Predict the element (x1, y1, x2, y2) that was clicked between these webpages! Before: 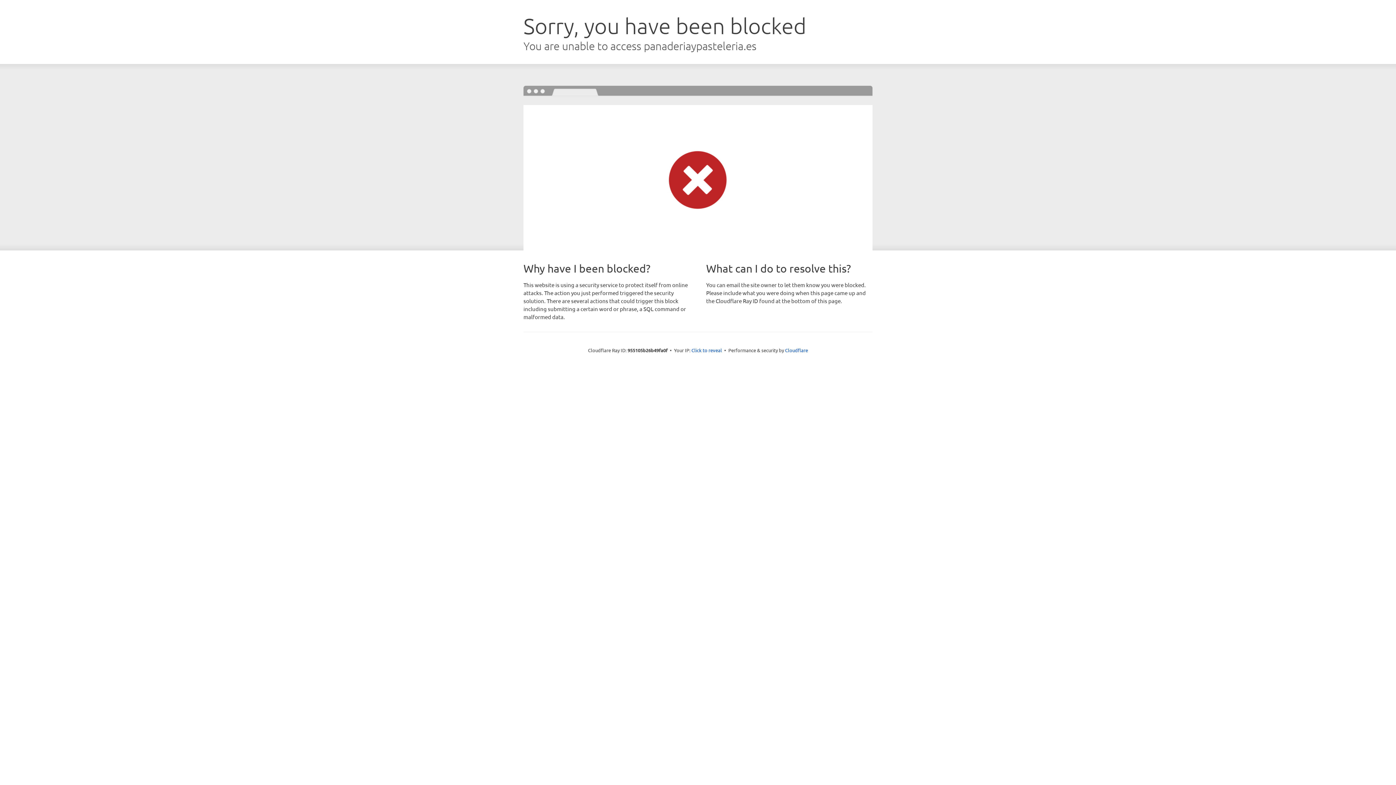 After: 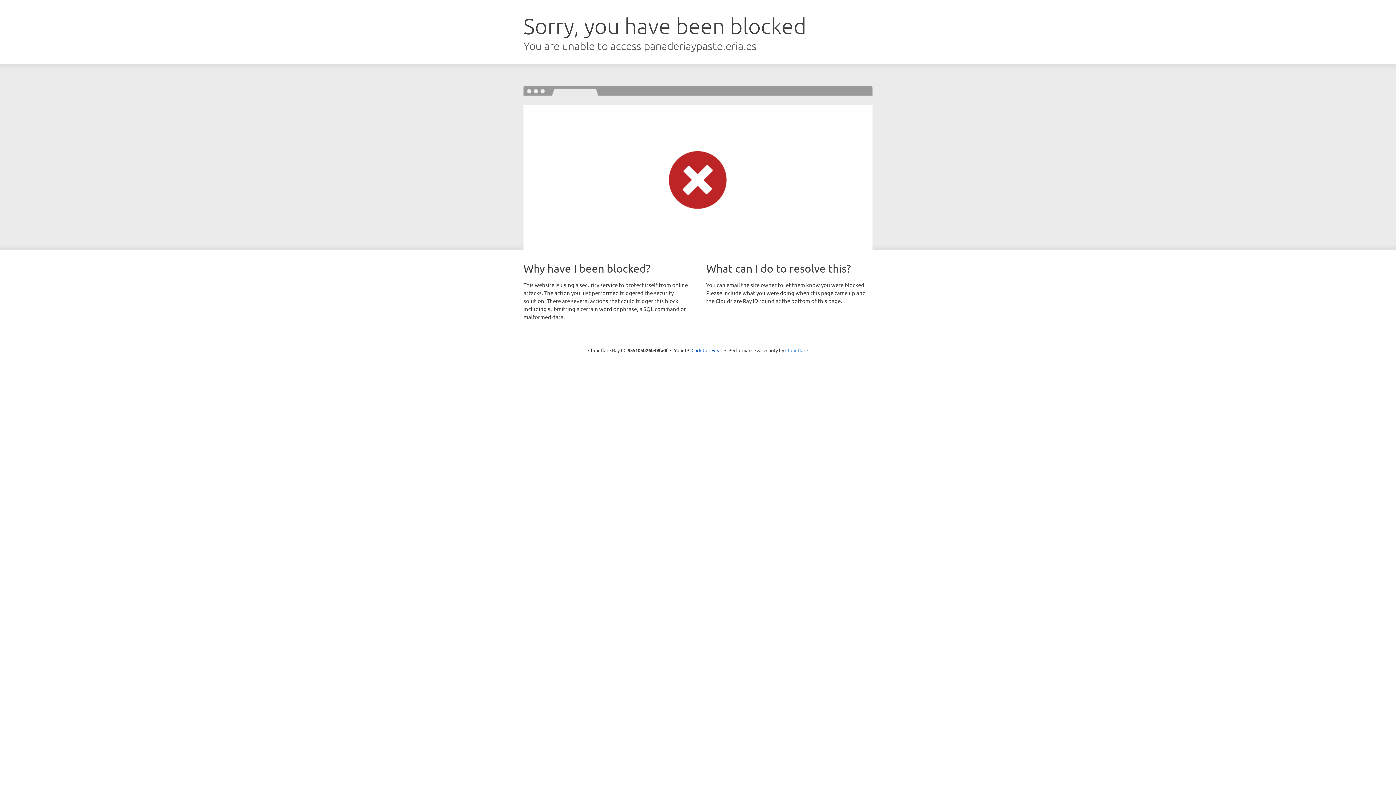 Action: bbox: (785, 347, 808, 353) label: Cloudflare